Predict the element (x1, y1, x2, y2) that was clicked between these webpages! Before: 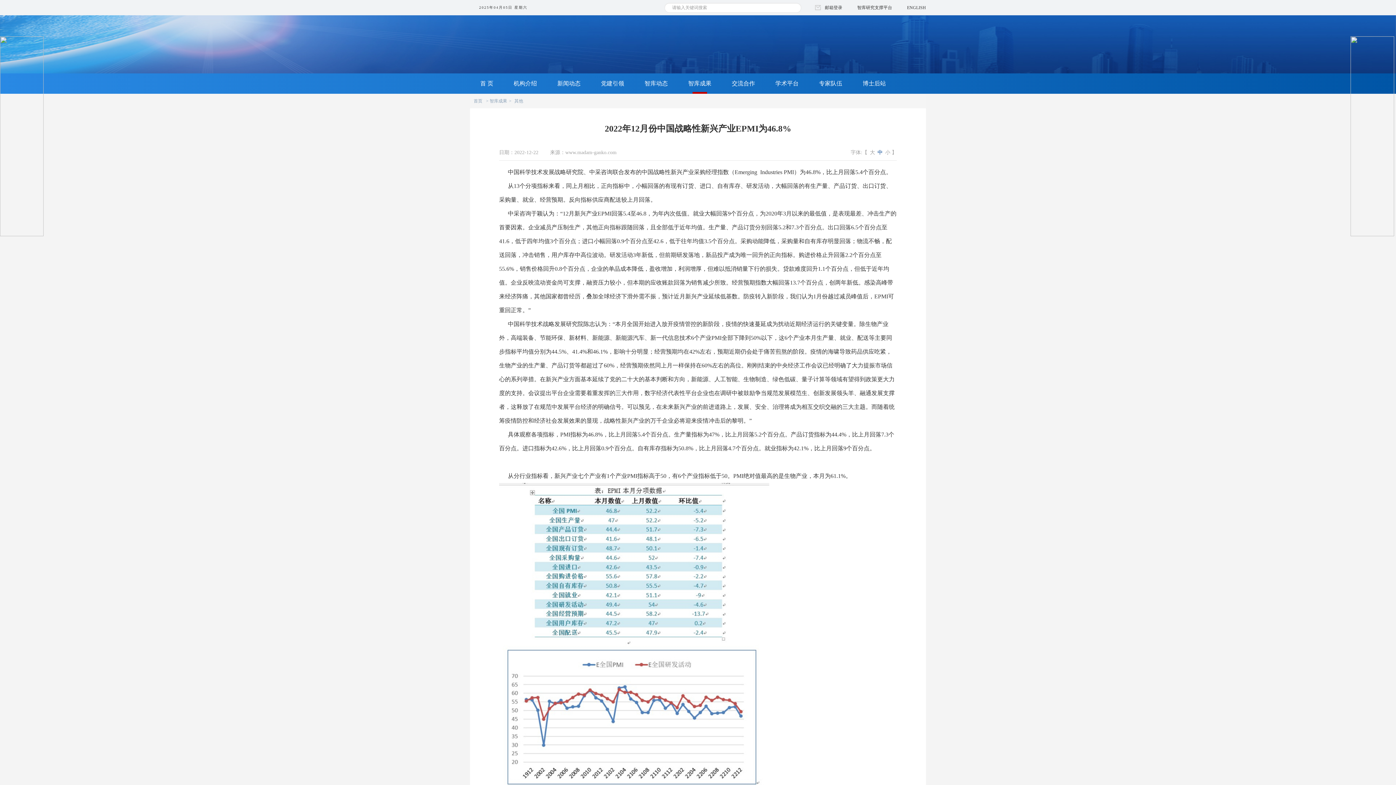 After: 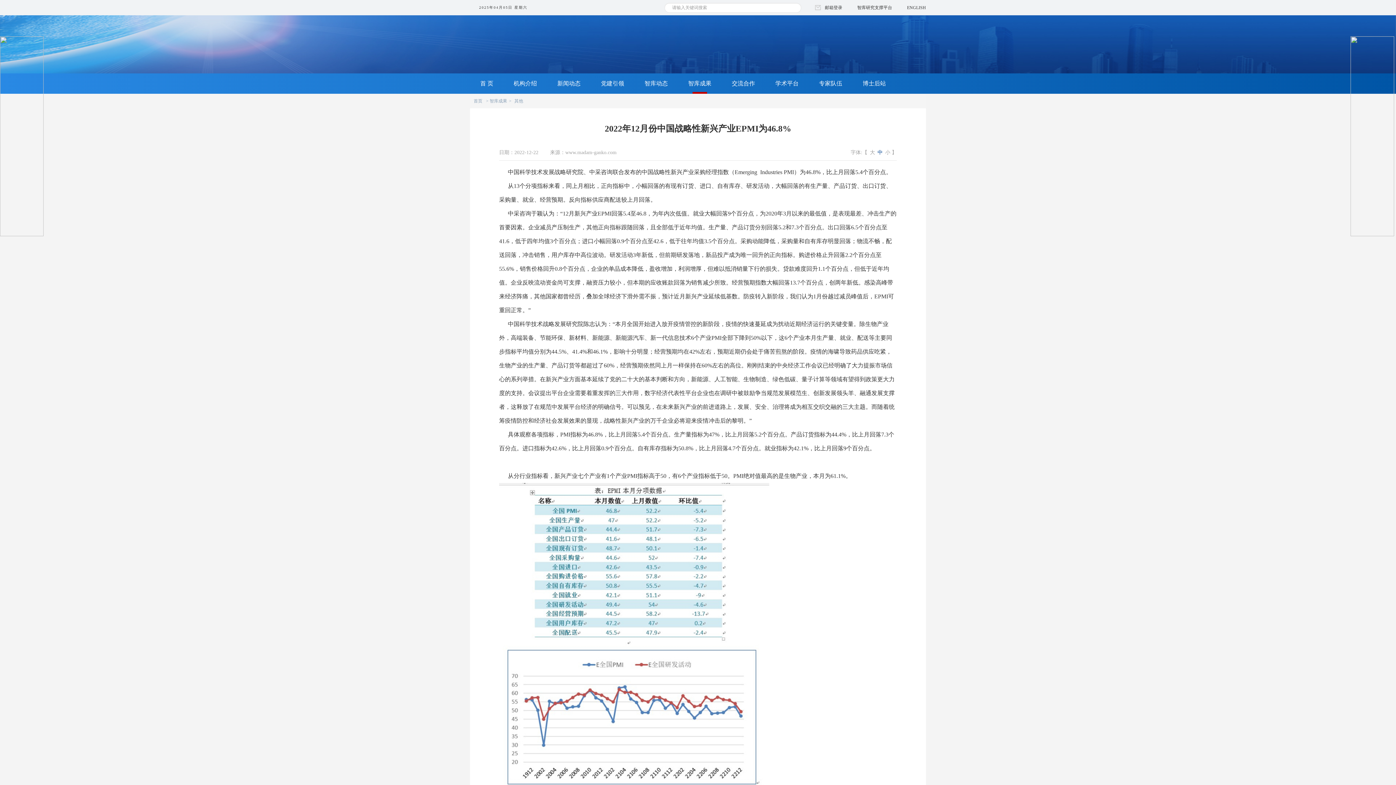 Action: bbox: (0, 132, 43, 138)